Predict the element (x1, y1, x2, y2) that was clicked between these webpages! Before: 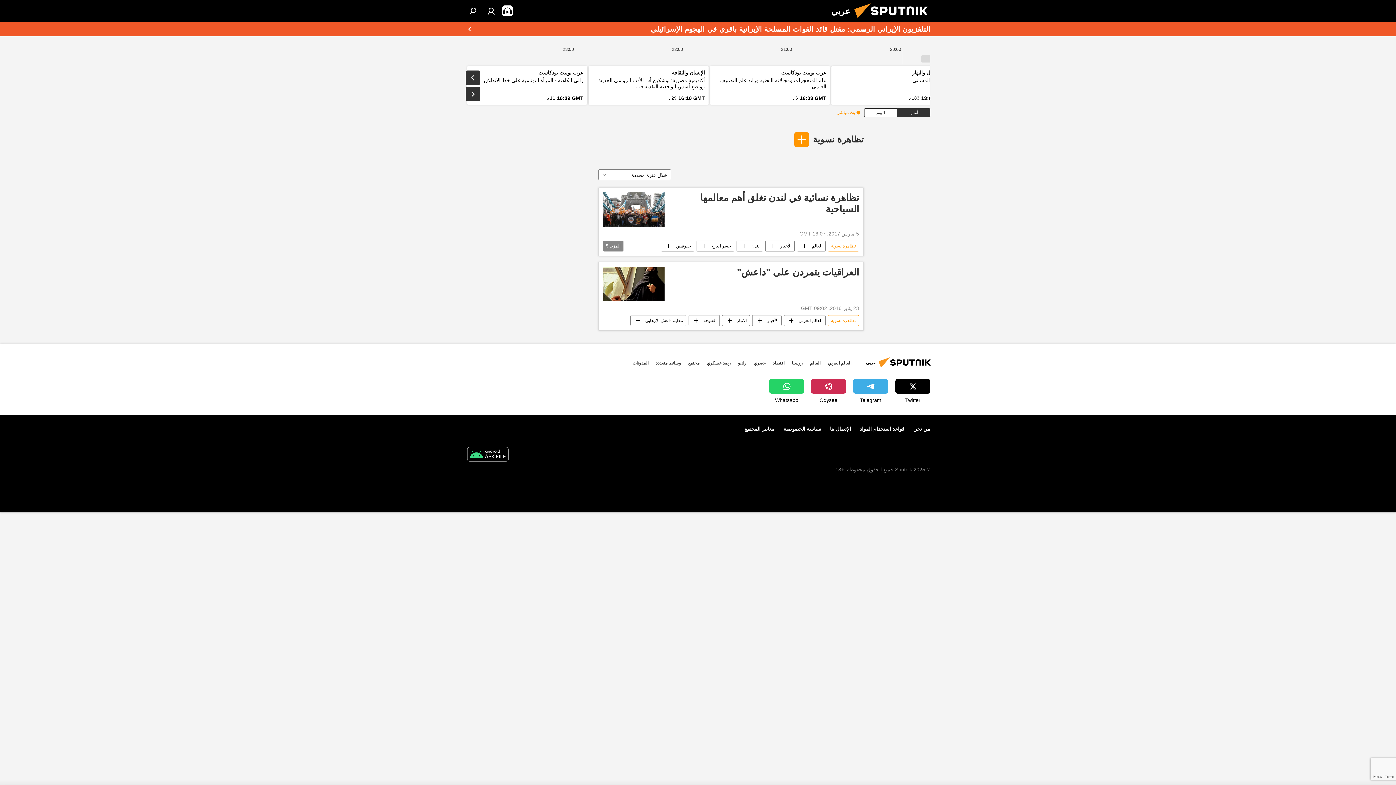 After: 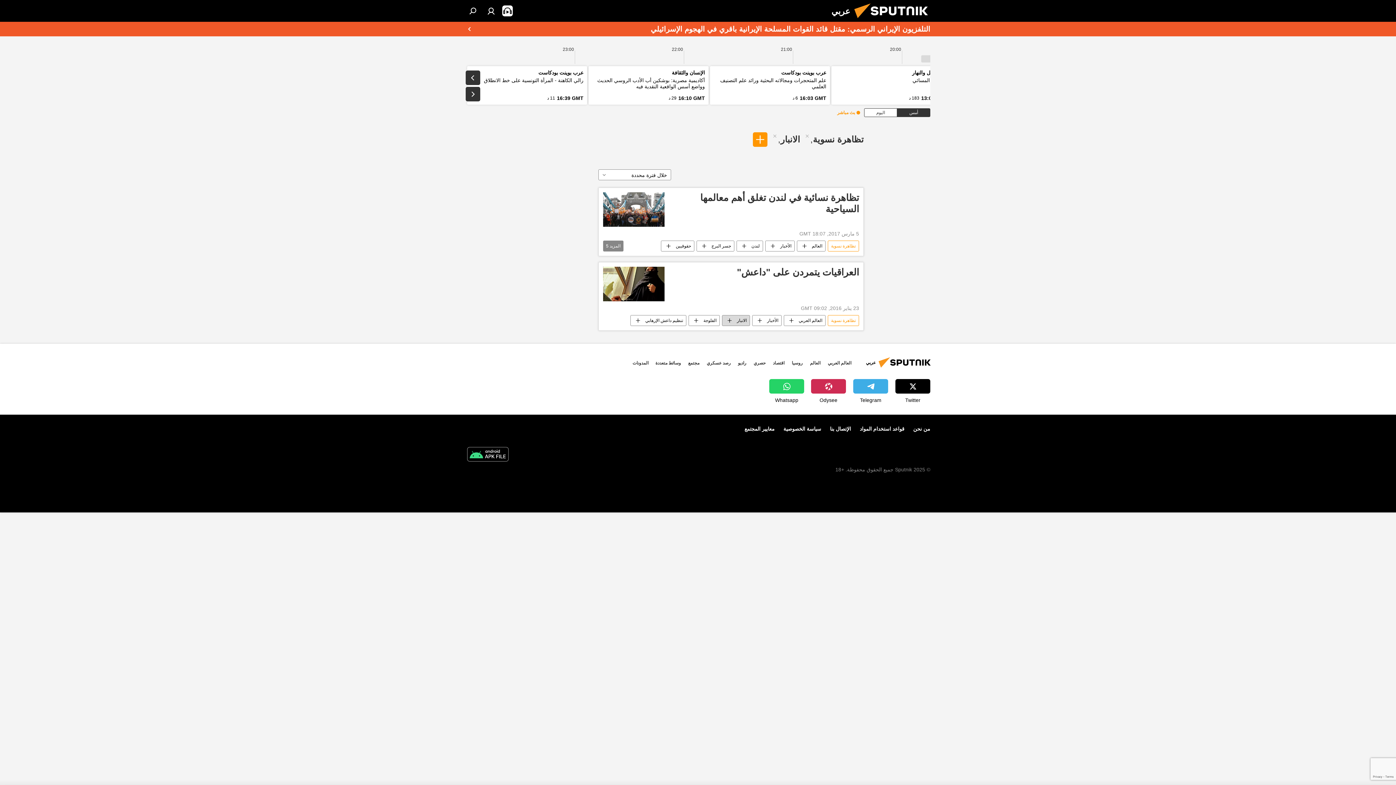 Action: label: الانبار bbox: (722, 315, 749, 326)